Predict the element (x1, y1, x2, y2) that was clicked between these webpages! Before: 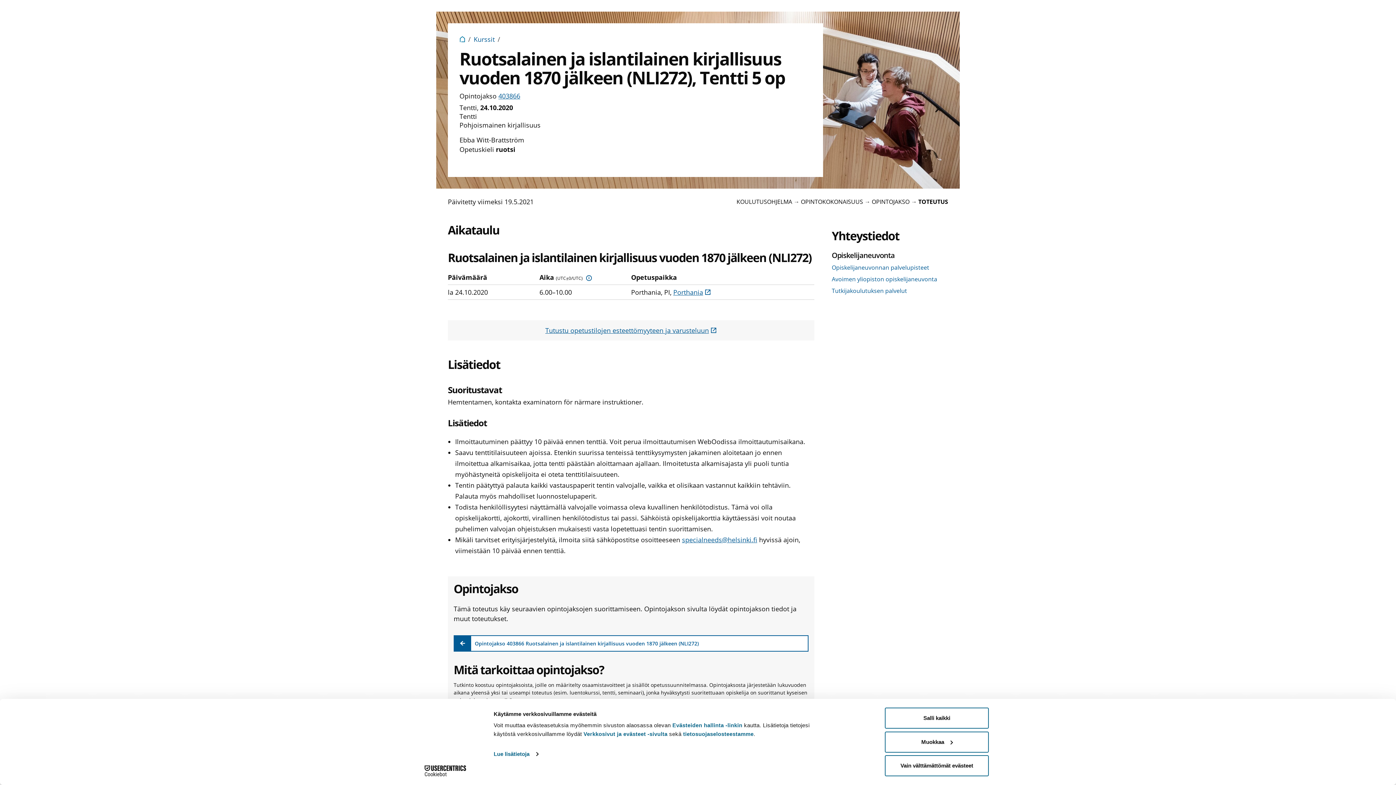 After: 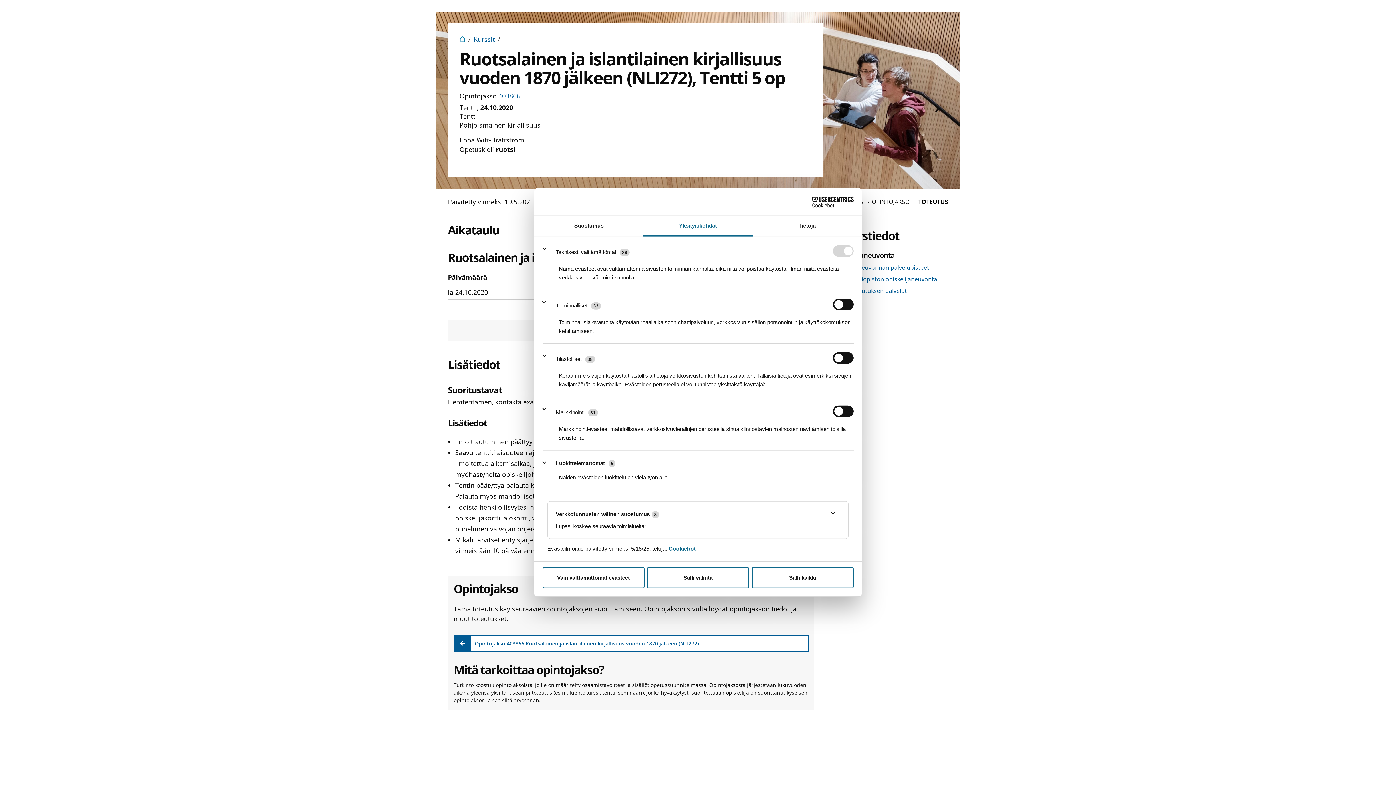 Action: label: Lue lisätietoja bbox: (493, 749, 538, 760)